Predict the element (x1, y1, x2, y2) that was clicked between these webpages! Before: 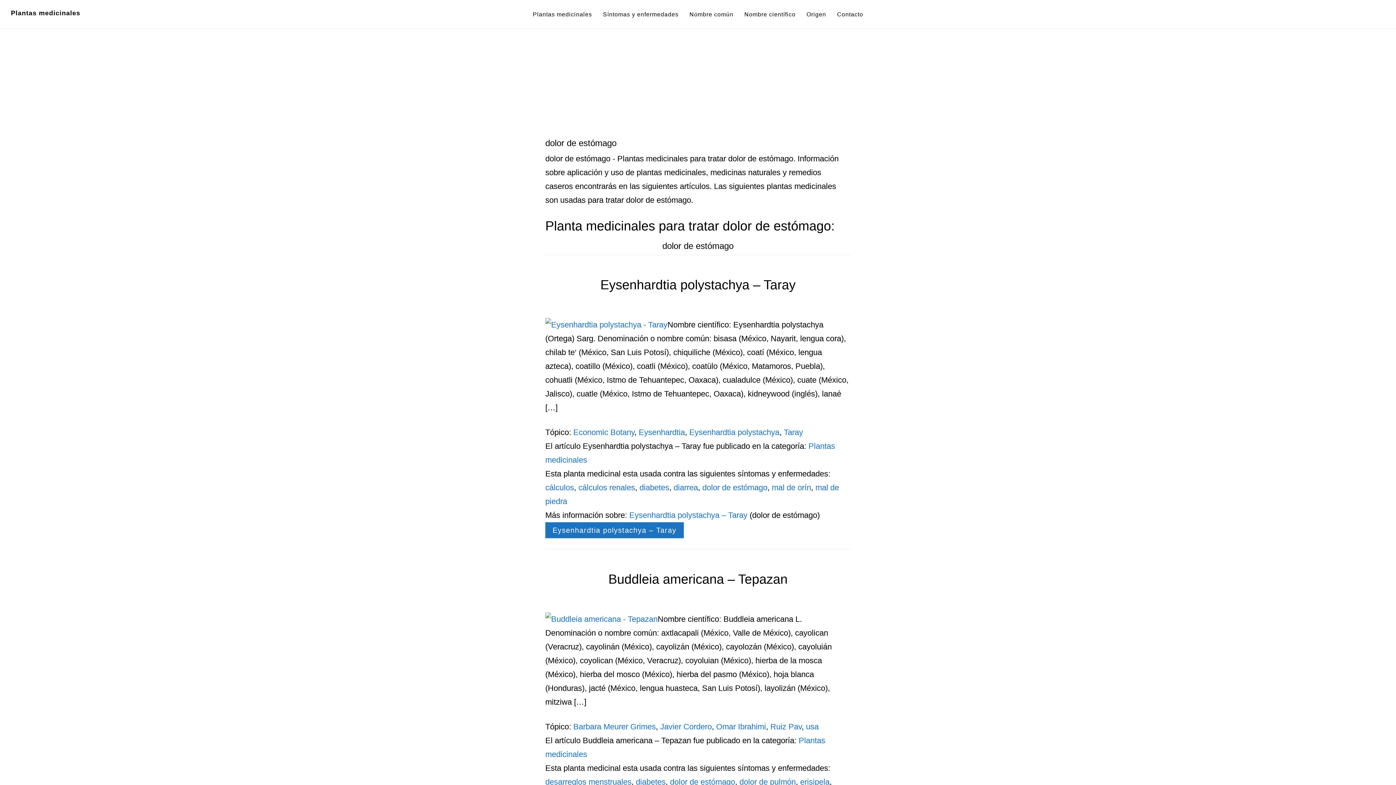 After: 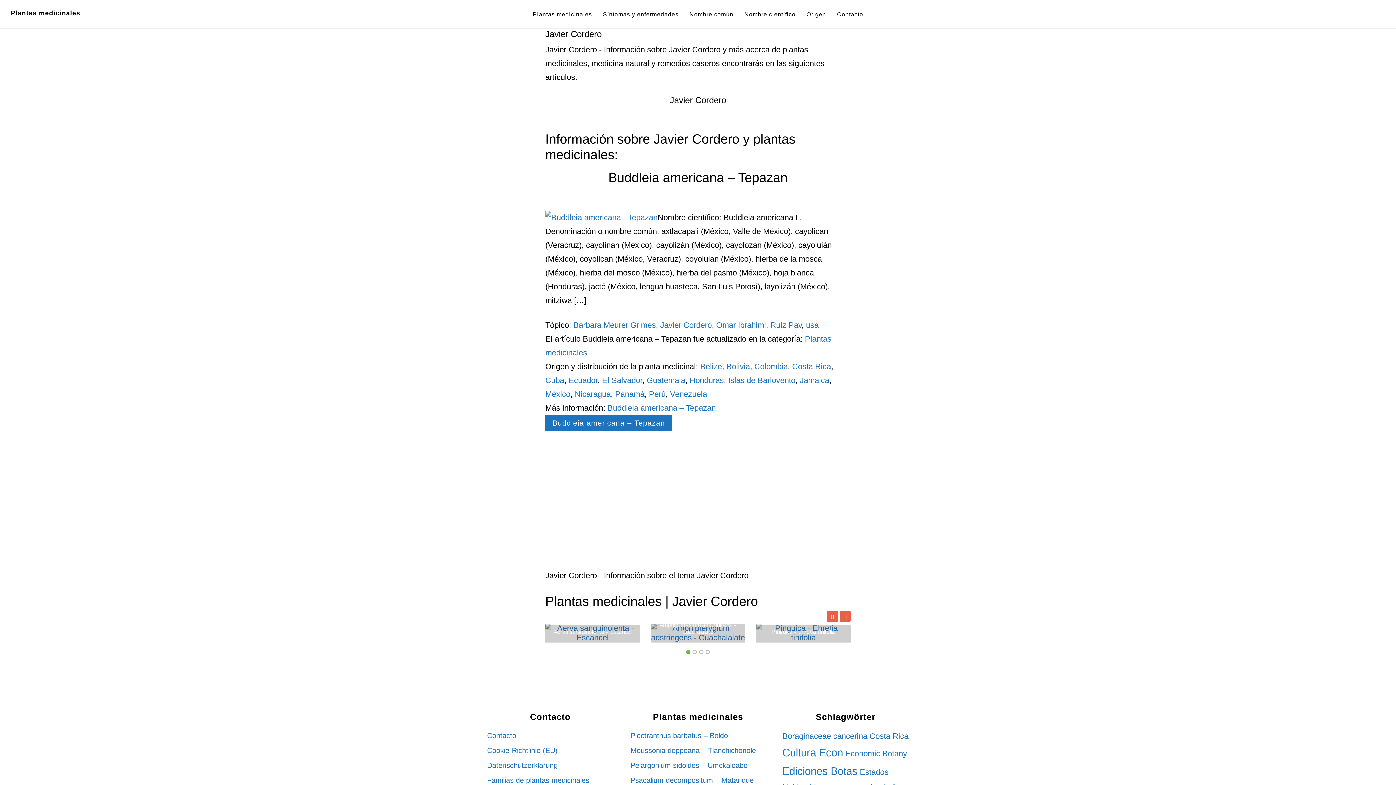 Action: bbox: (660, 722, 712, 731) label: Javier Cordero